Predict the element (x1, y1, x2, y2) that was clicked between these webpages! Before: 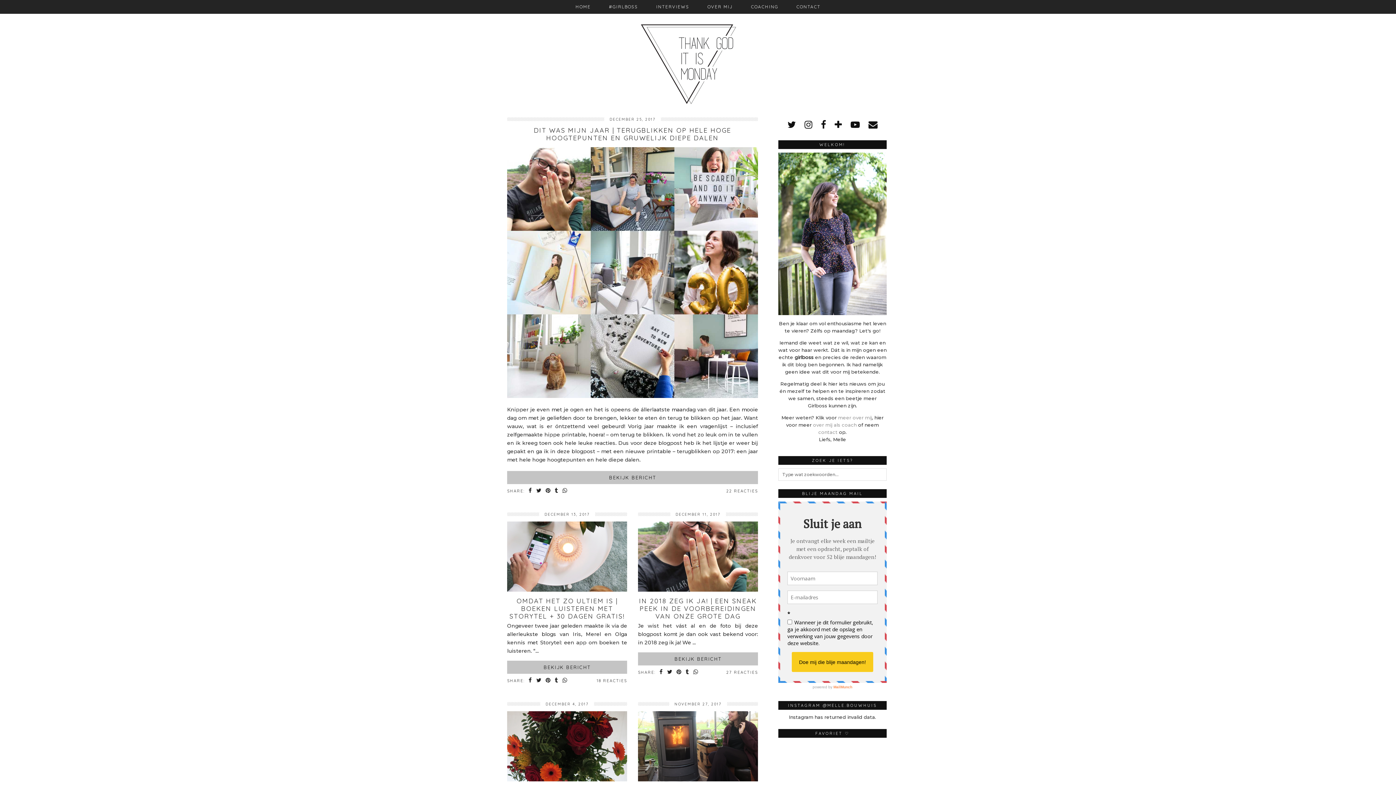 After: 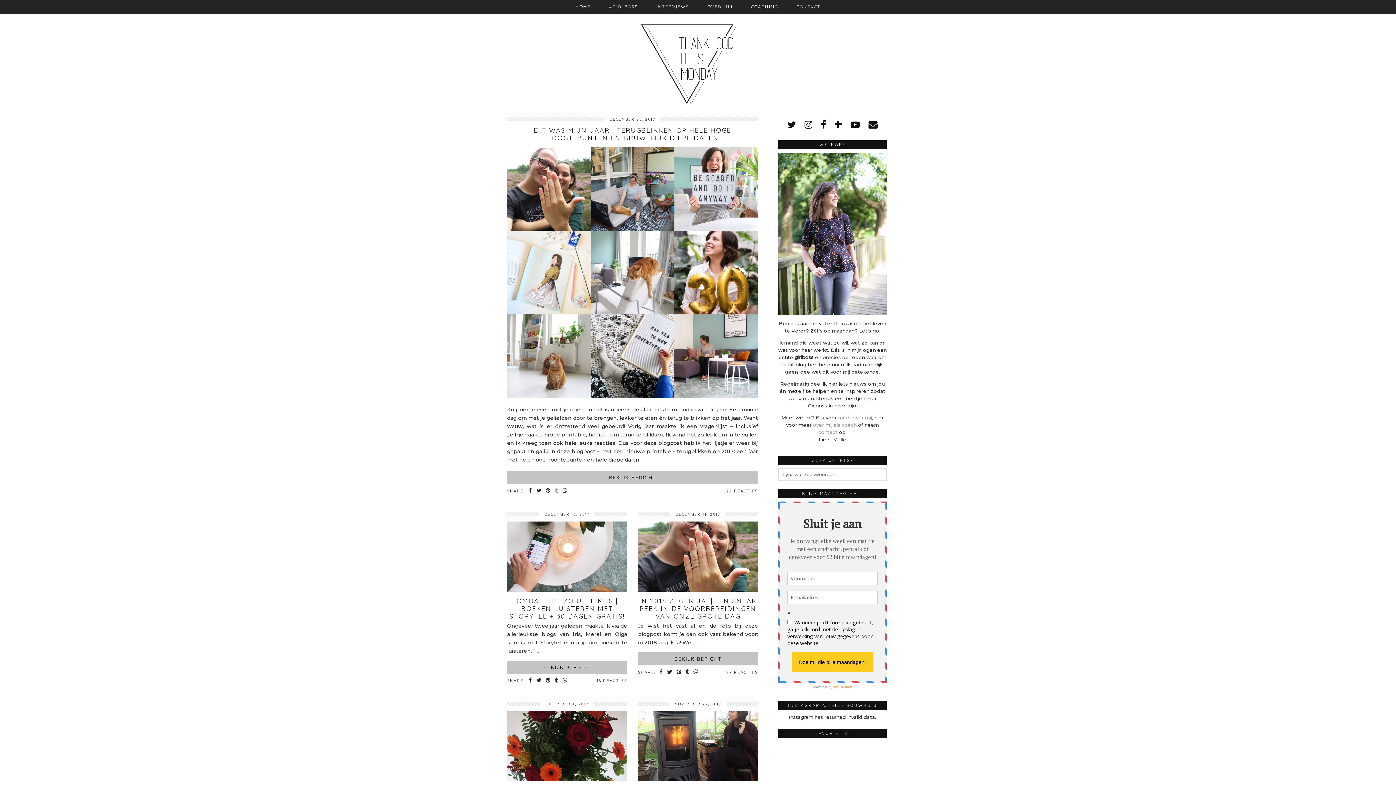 Action: bbox: (553, 488, 560, 494) label: Share on tumblr